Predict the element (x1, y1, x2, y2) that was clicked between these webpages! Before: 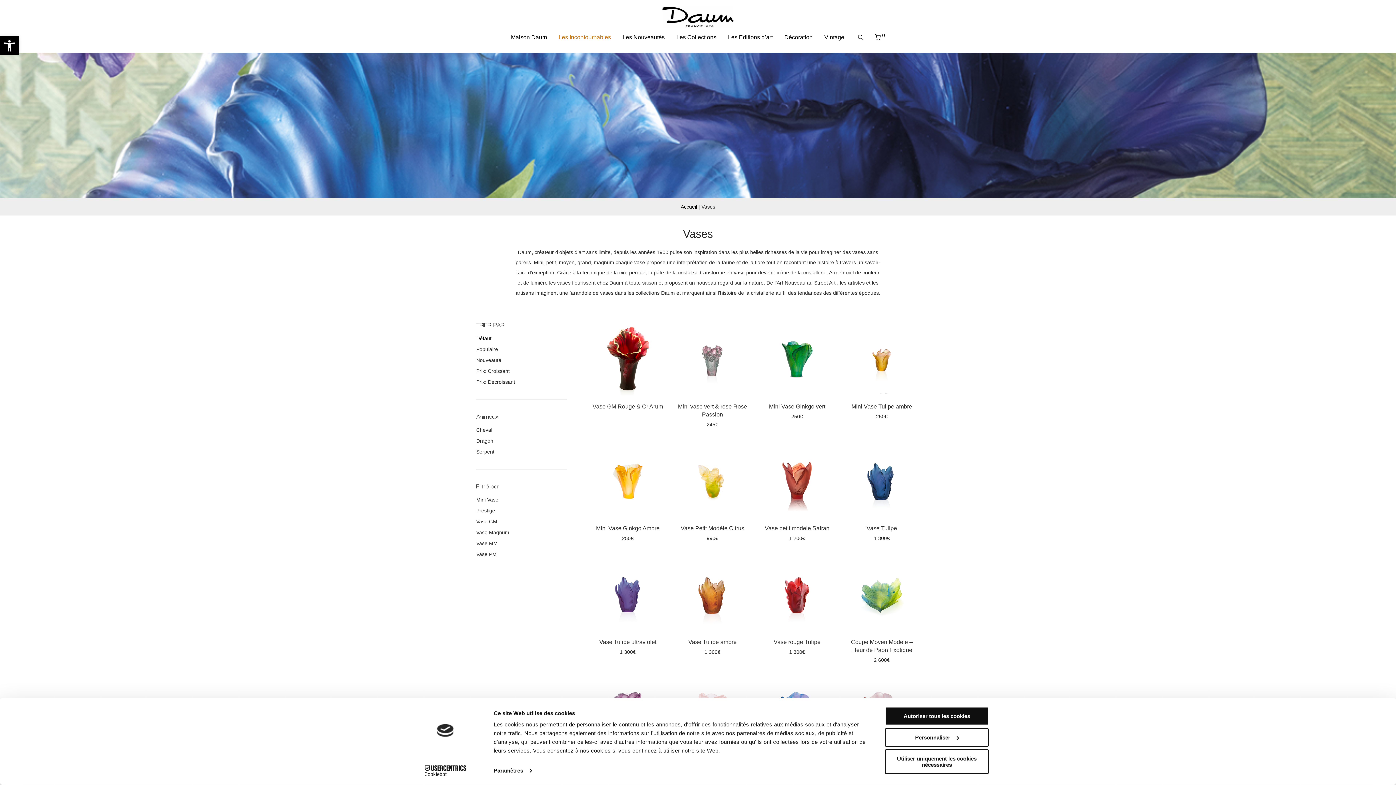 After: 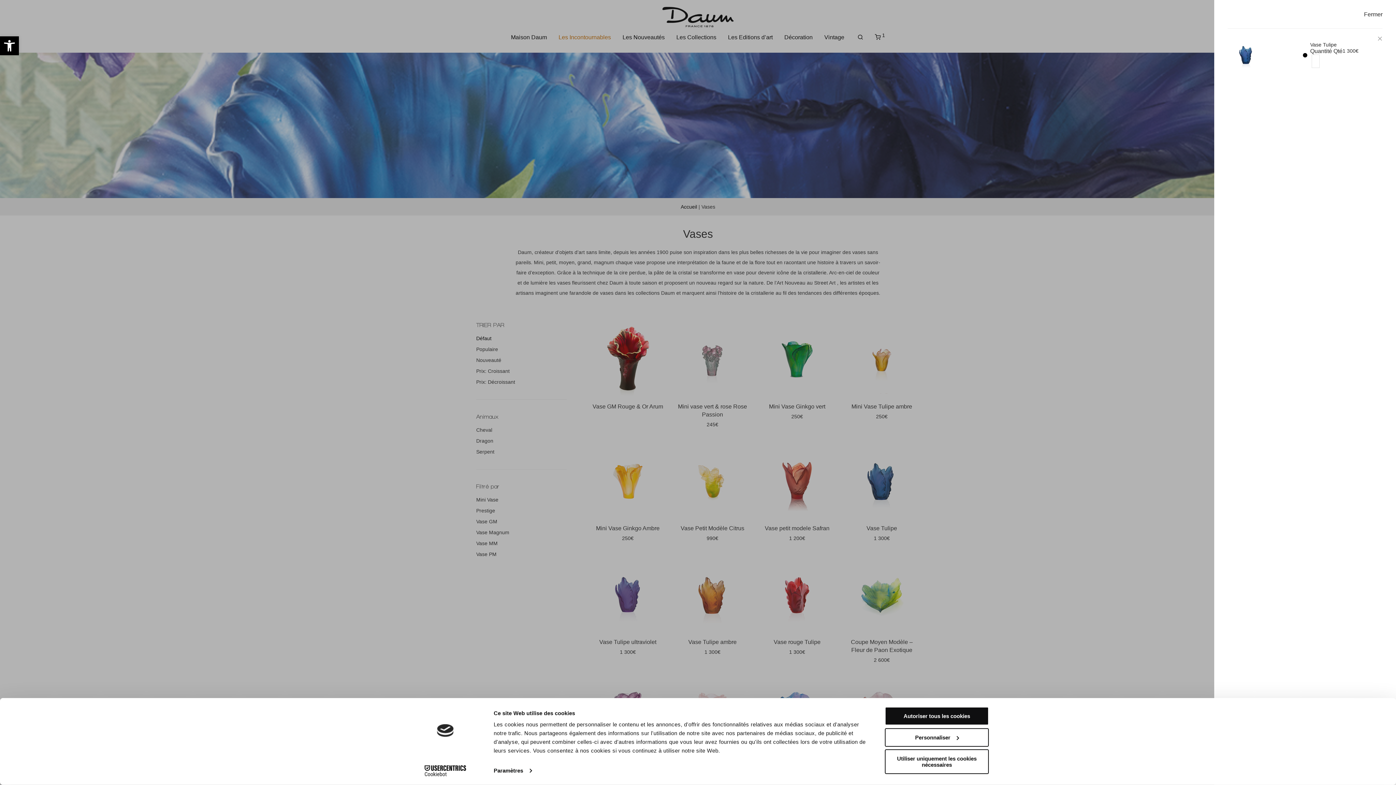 Action: label: Ajouter au panier : “{:fr}Vase Tulipe{:}{:en}Tulip Vase{:}” bbox: (860, 533, 903, 543)